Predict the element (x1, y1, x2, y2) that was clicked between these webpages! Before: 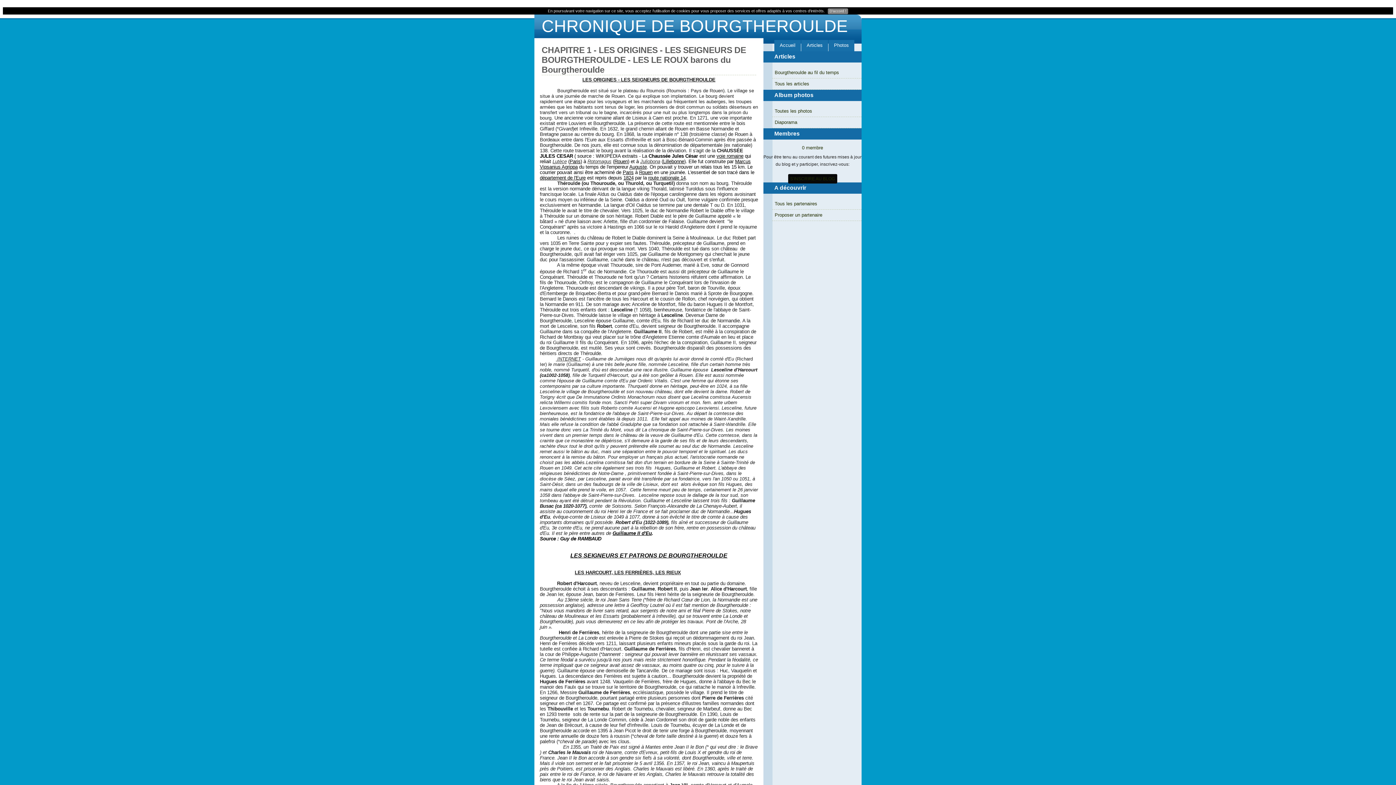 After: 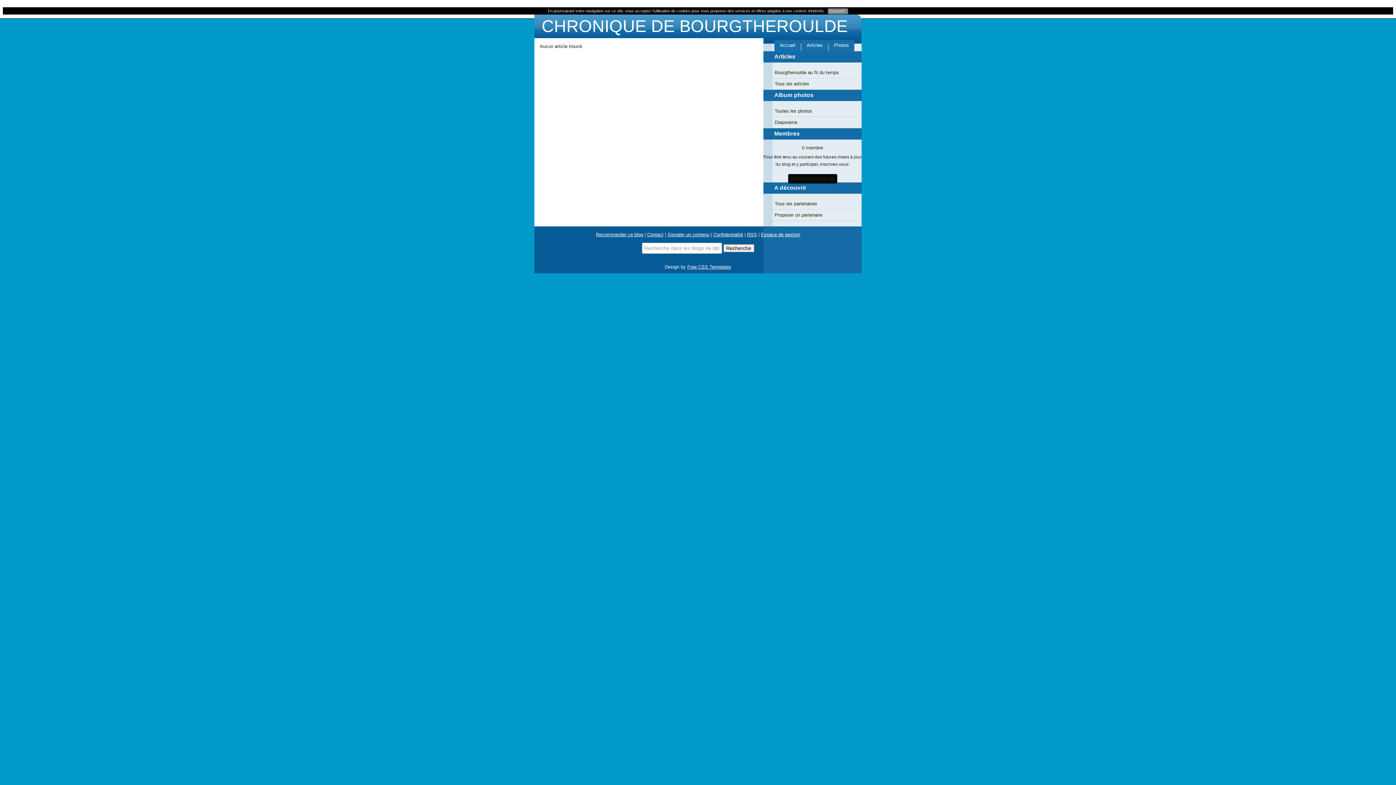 Action: label: Lutèce bbox: (552, 158, 566, 164)